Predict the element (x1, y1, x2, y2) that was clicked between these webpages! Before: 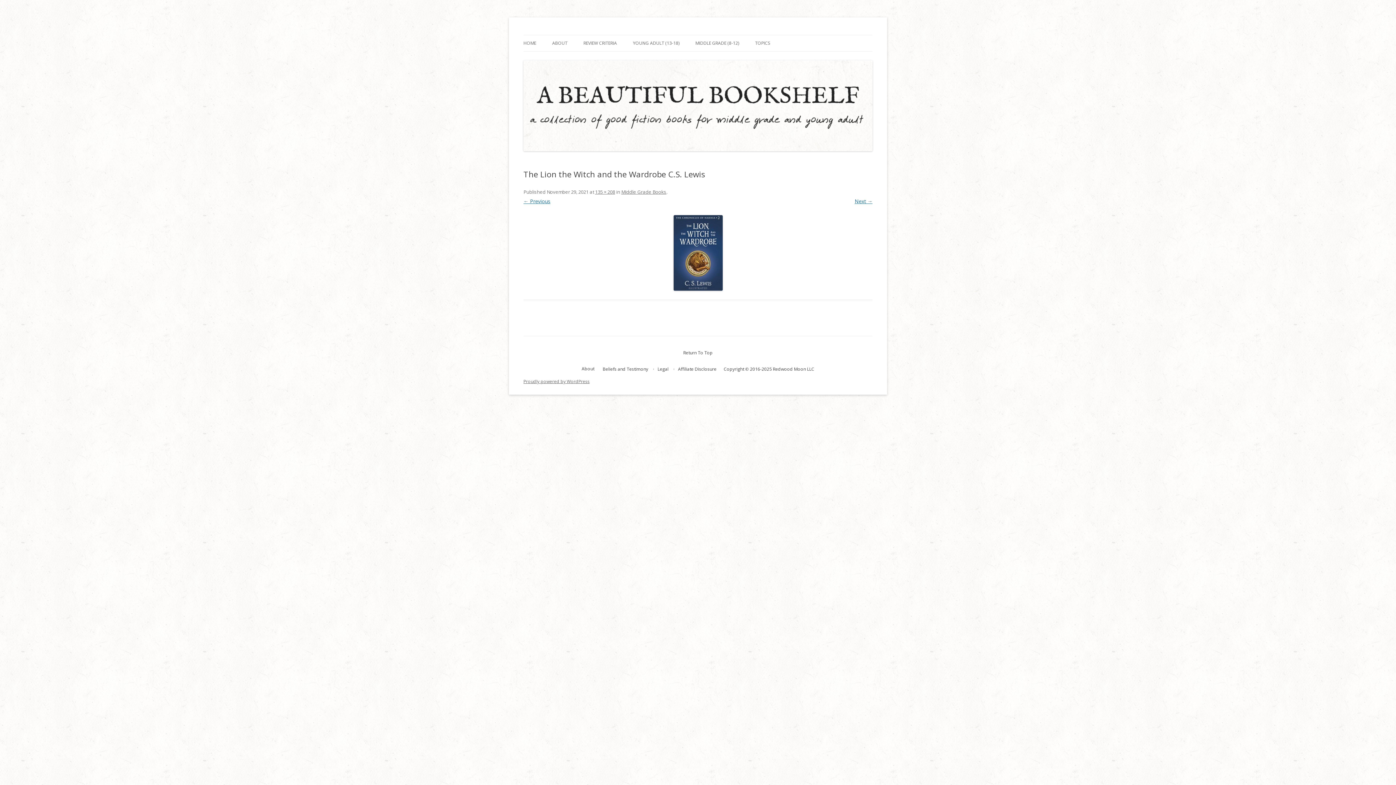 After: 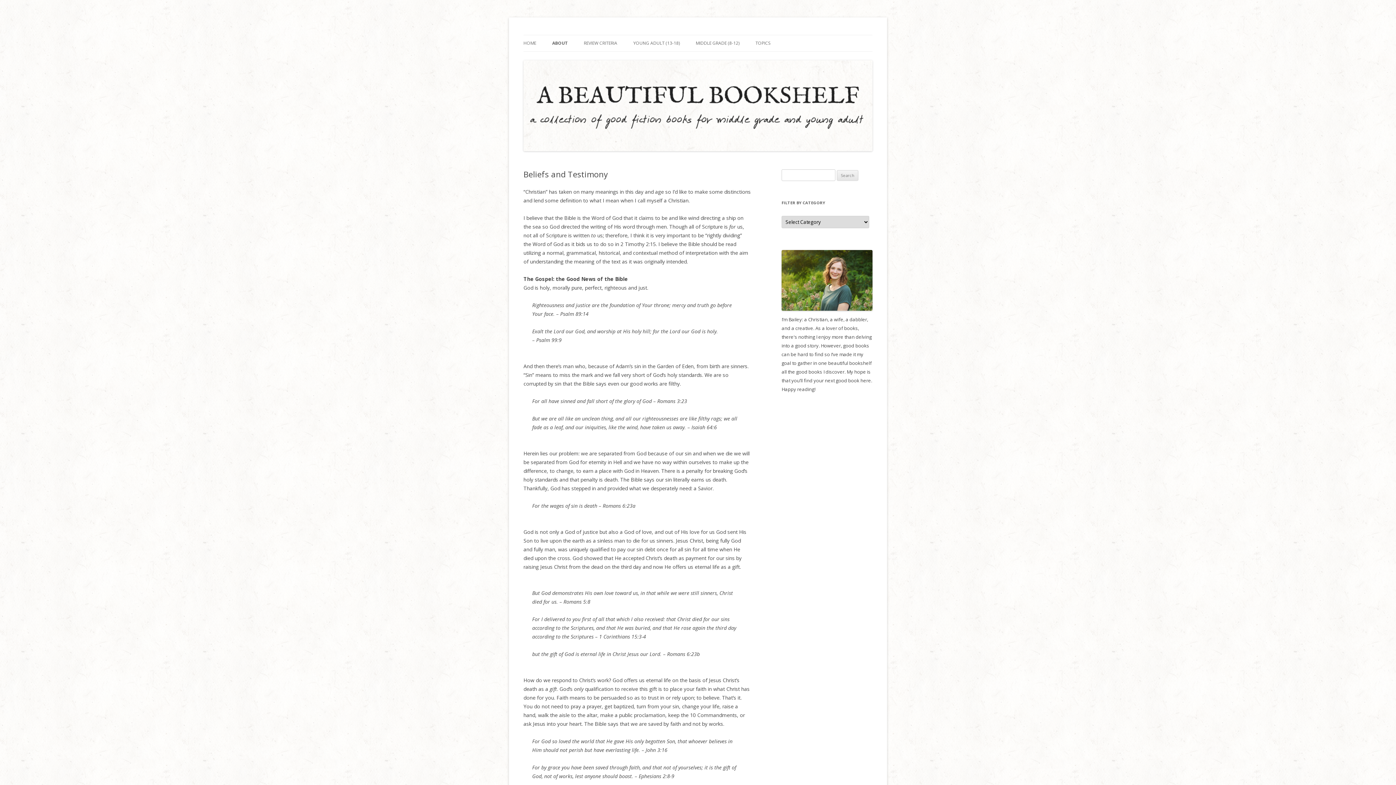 Action: label: Beliefs and Testimony bbox: (602, 366, 648, 372)